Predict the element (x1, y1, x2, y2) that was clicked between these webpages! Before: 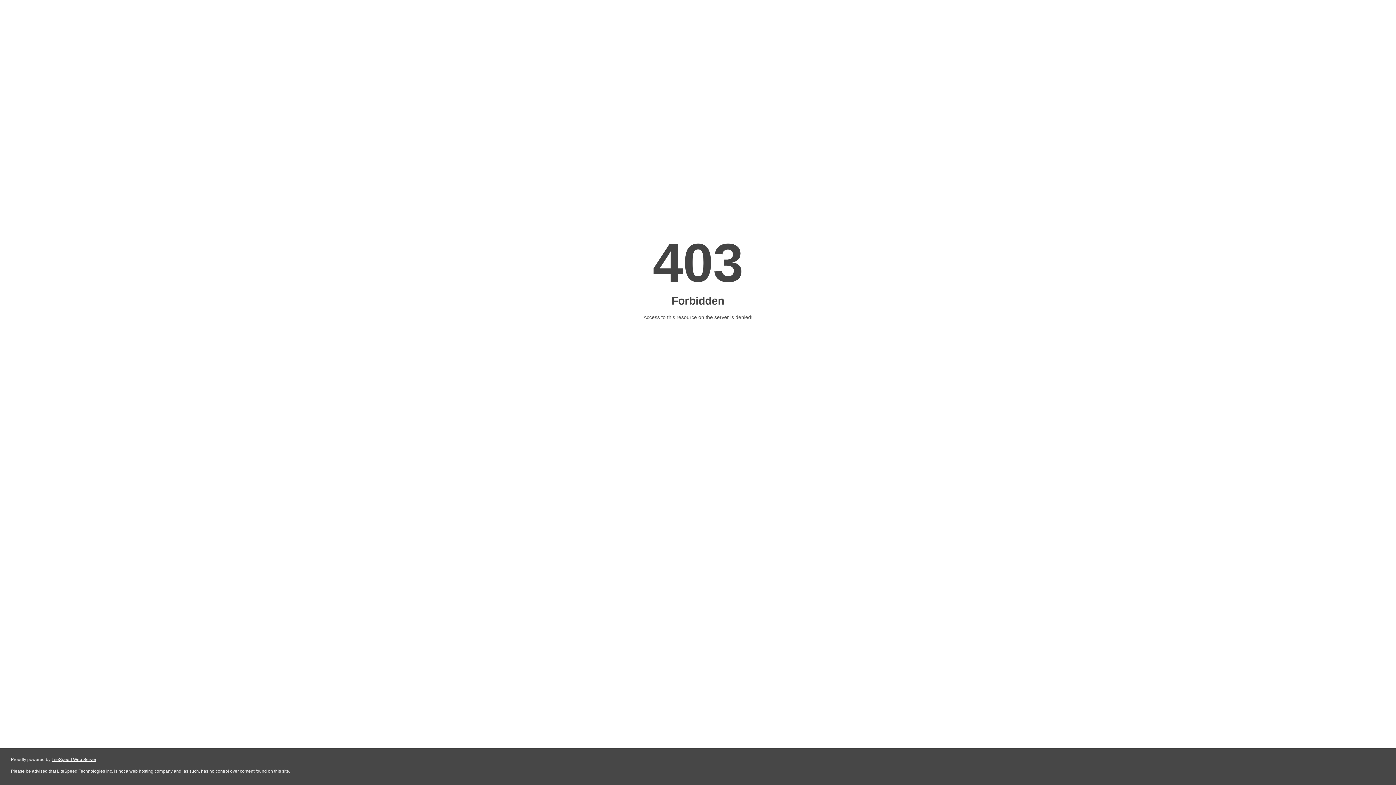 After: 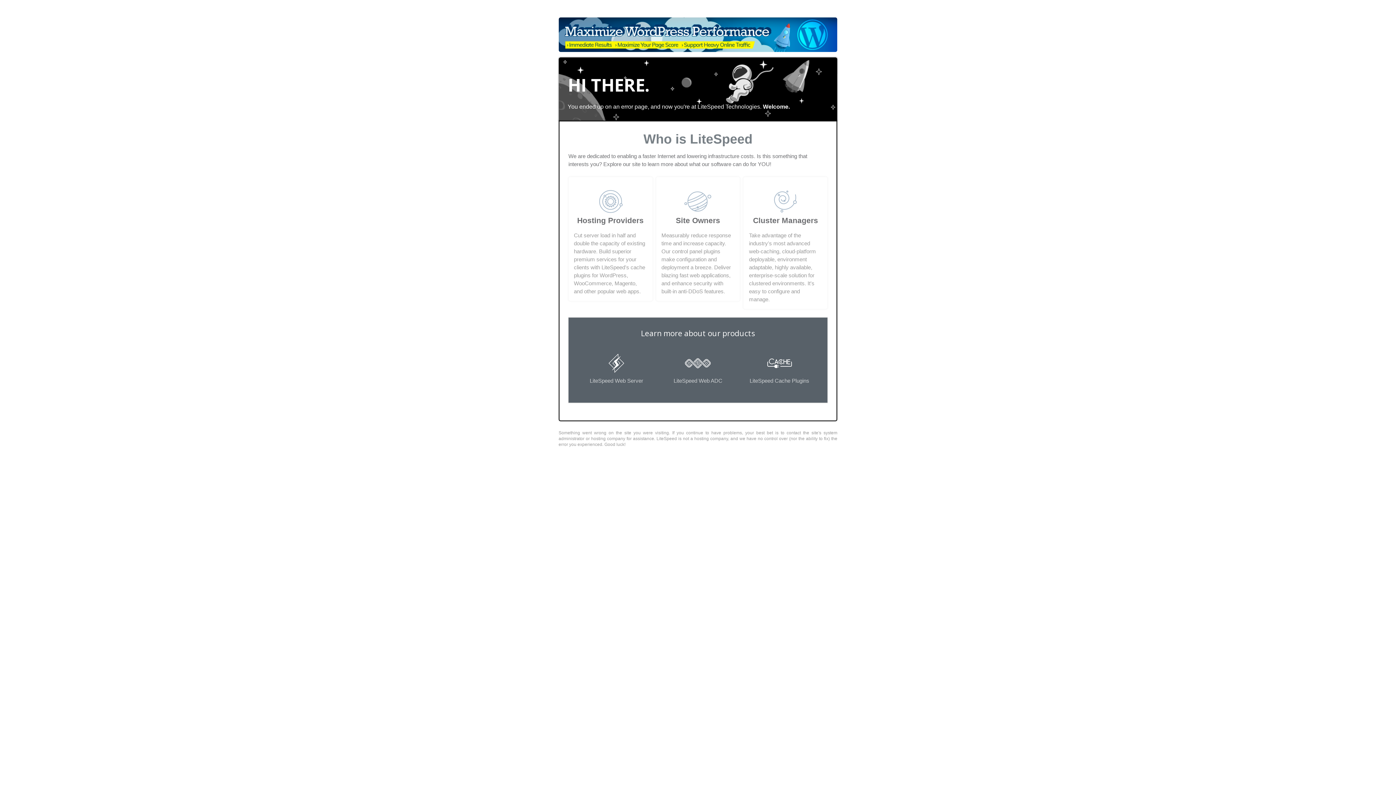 Action: label: LiteSpeed Web Server bbox: (51, 757, 96, 762)